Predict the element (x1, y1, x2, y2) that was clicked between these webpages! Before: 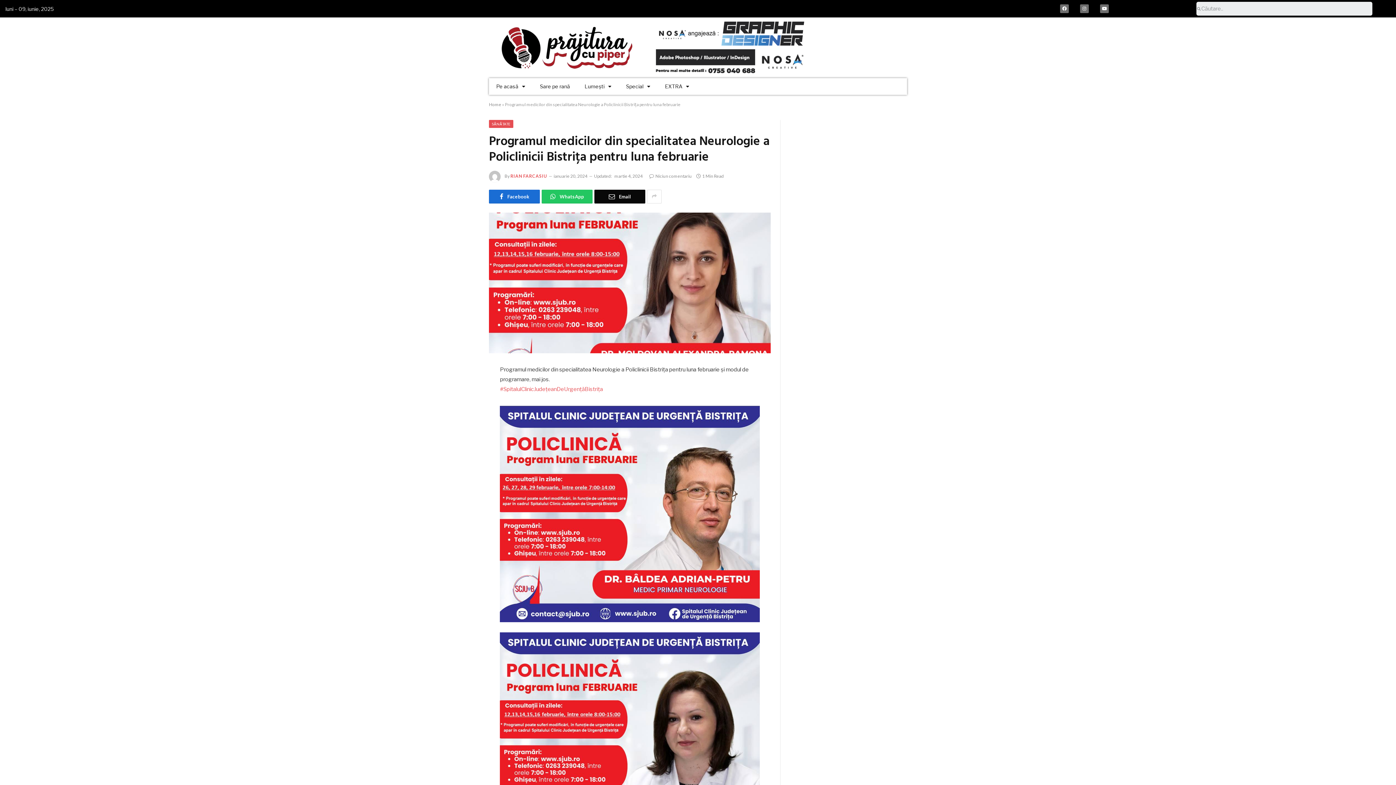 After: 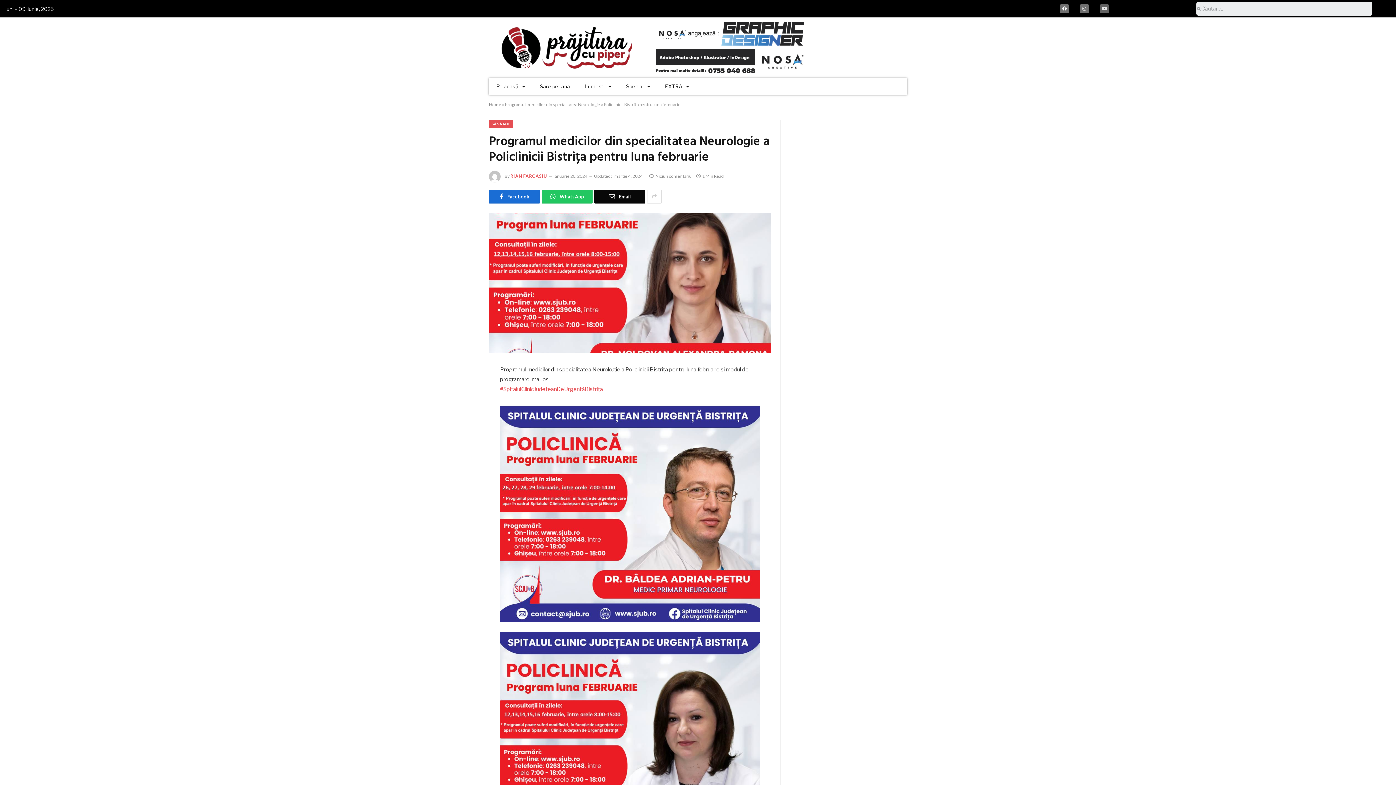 Action: label: Youtube bbox: (1100, 4, 1109, 13)